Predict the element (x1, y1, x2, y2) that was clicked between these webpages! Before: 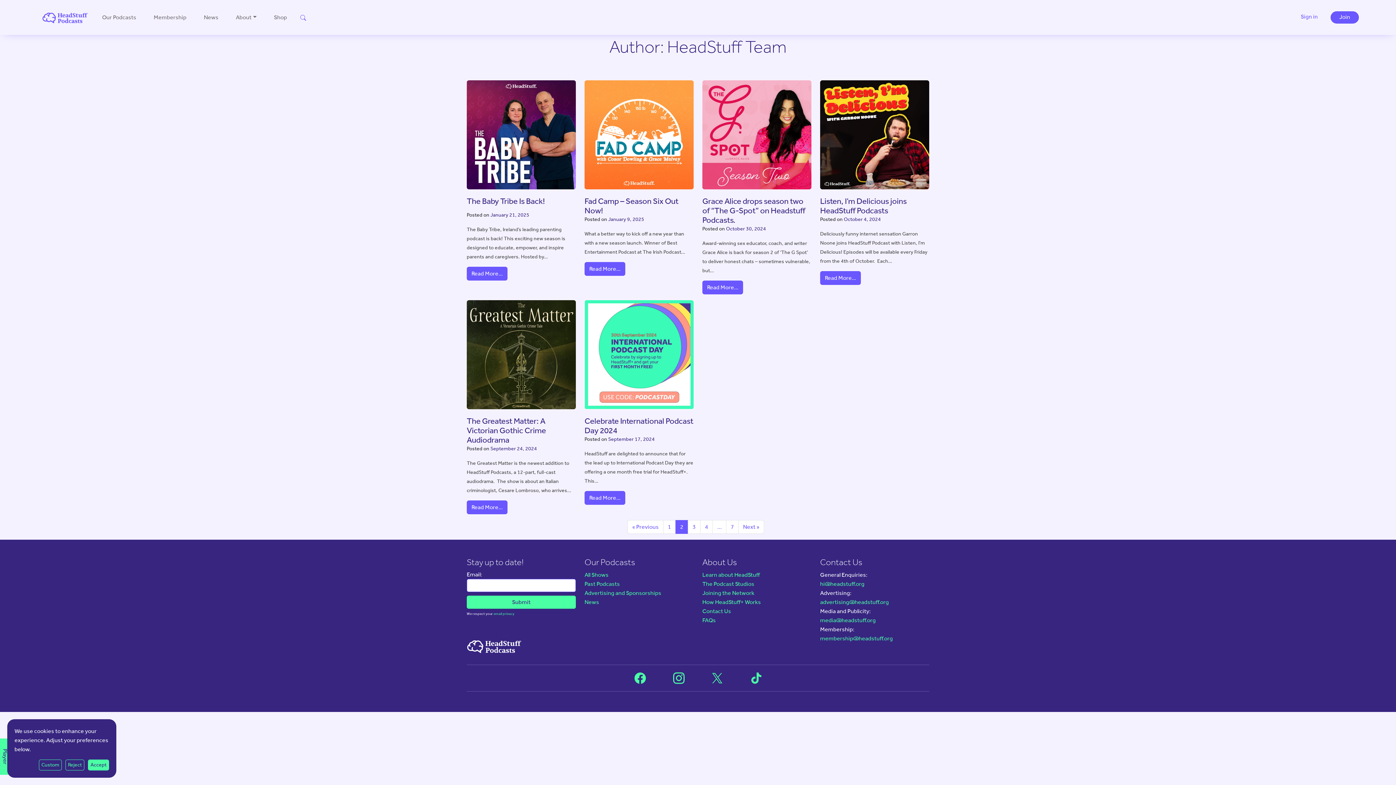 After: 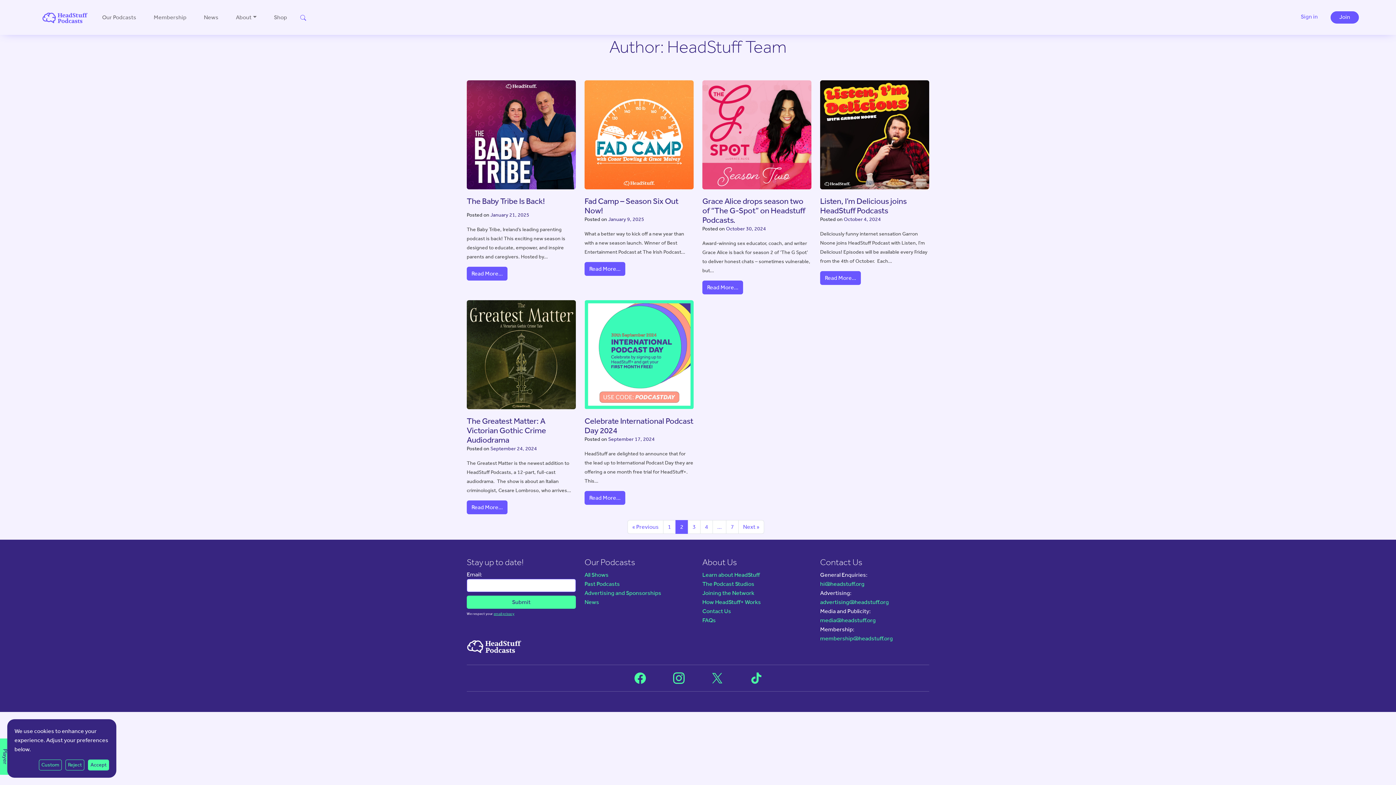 Action: bbox: (493, 612, 514, 616) label: email privacy